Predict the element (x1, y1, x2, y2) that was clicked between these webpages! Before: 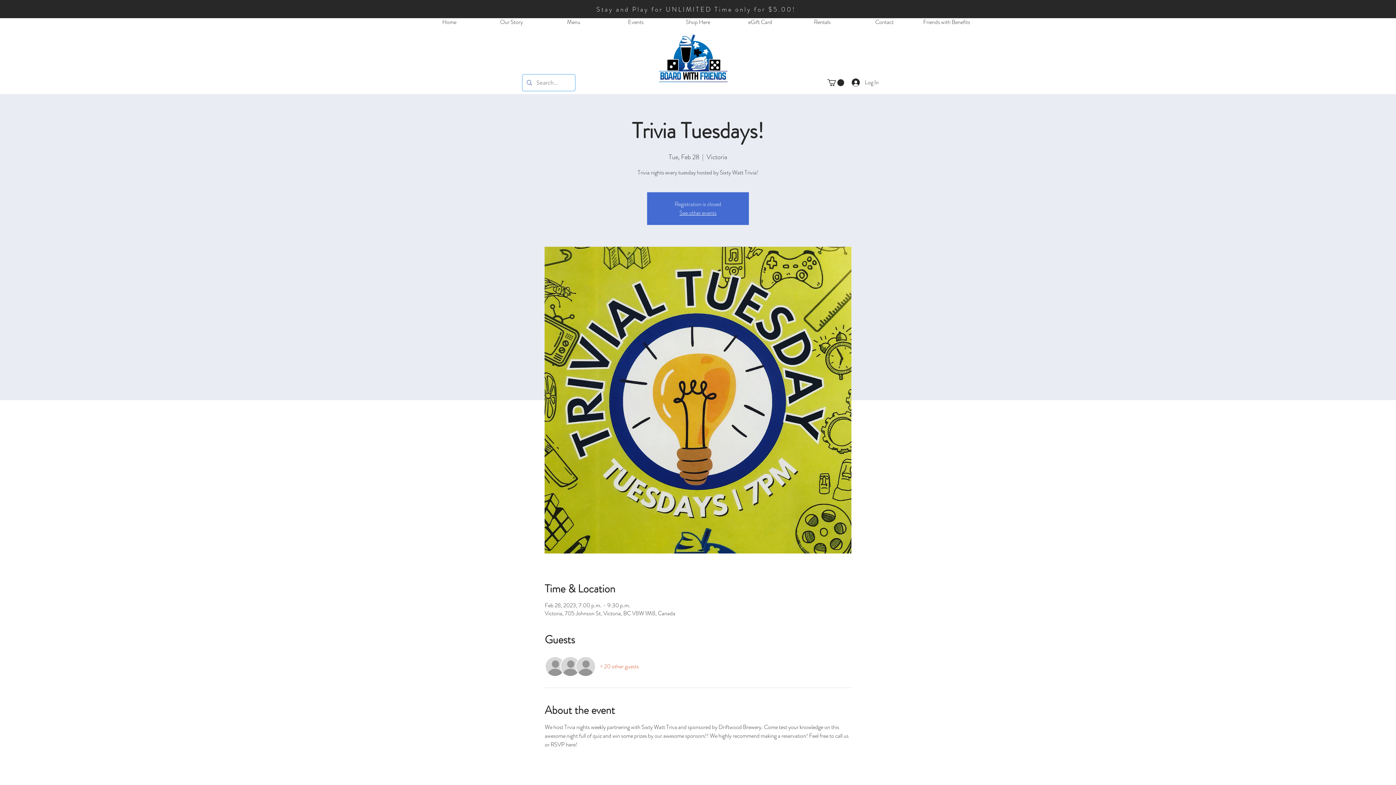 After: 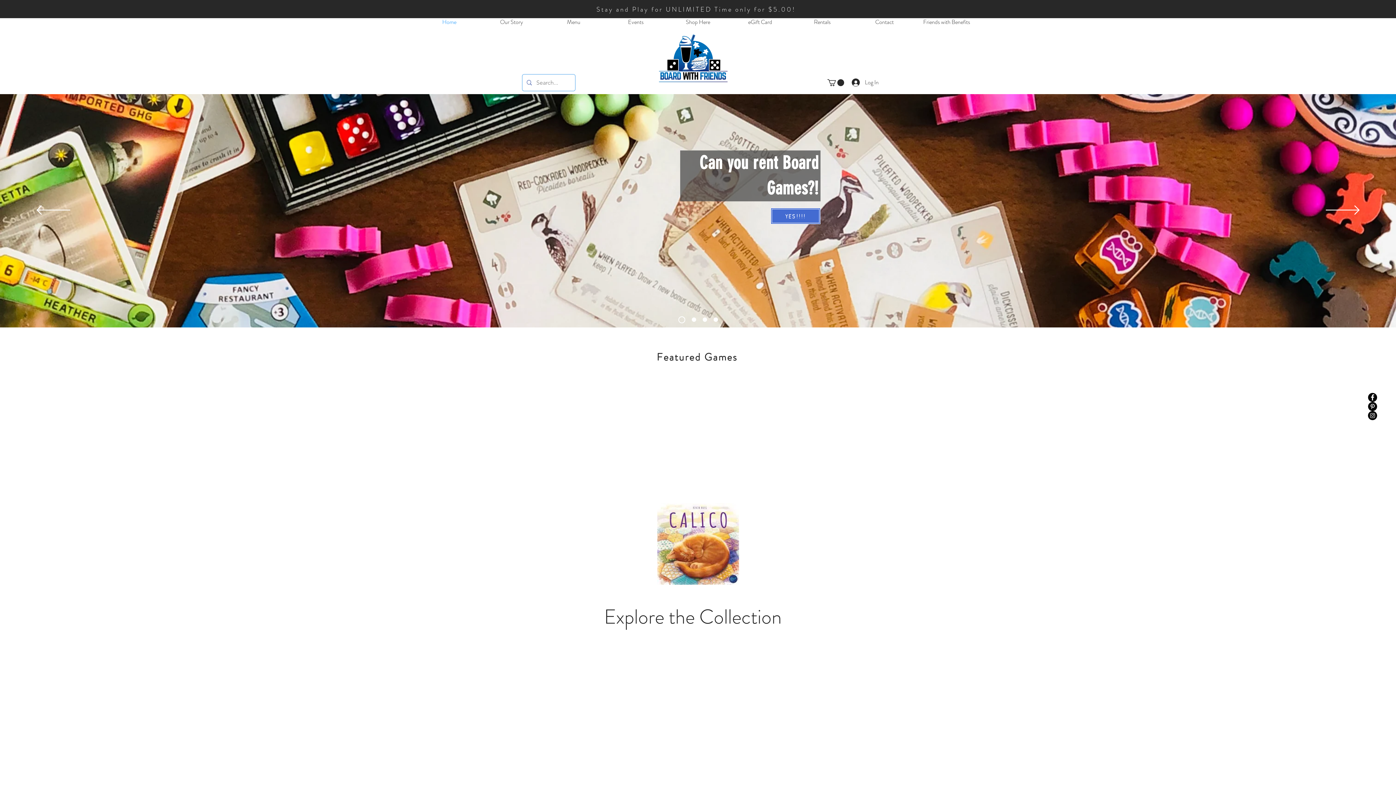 Action: bbox: (638, 30, 738, 85)